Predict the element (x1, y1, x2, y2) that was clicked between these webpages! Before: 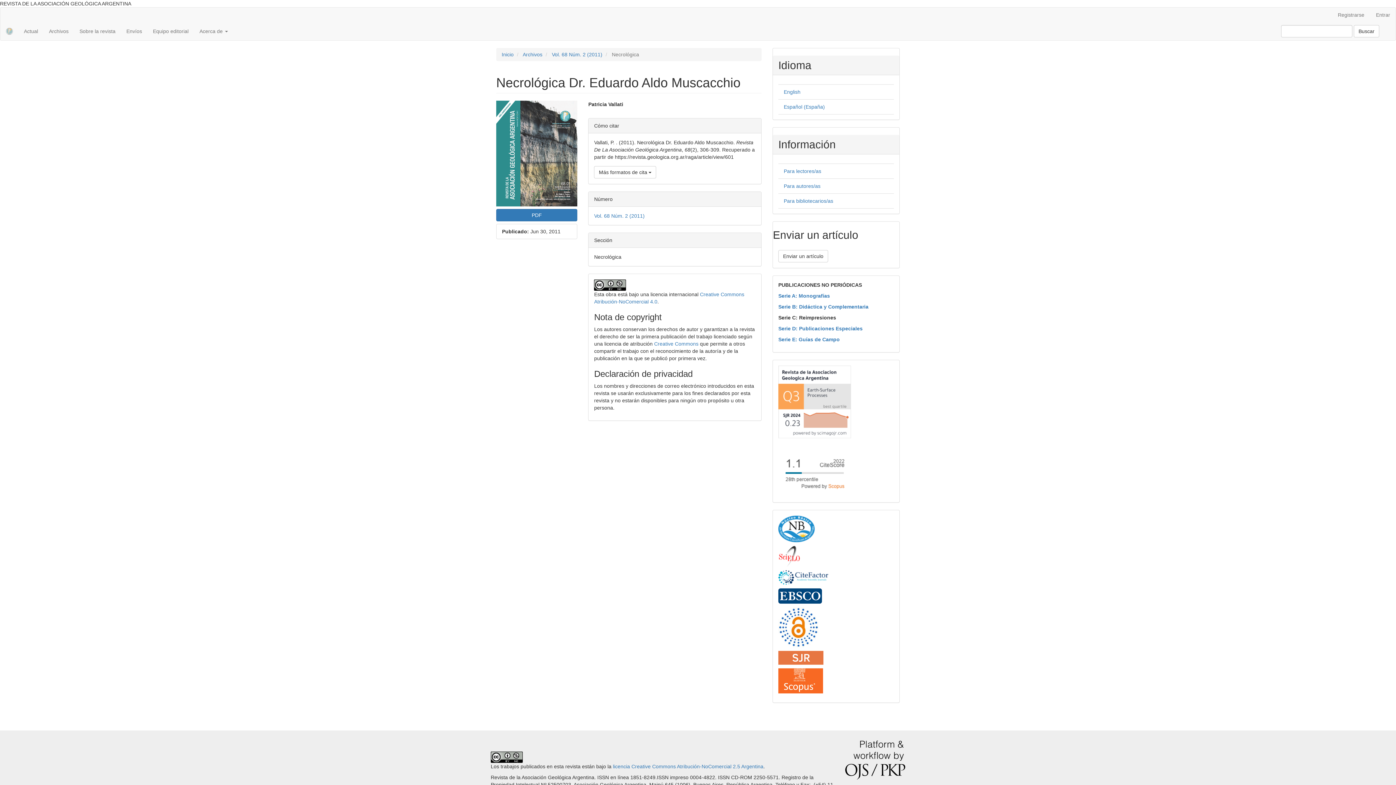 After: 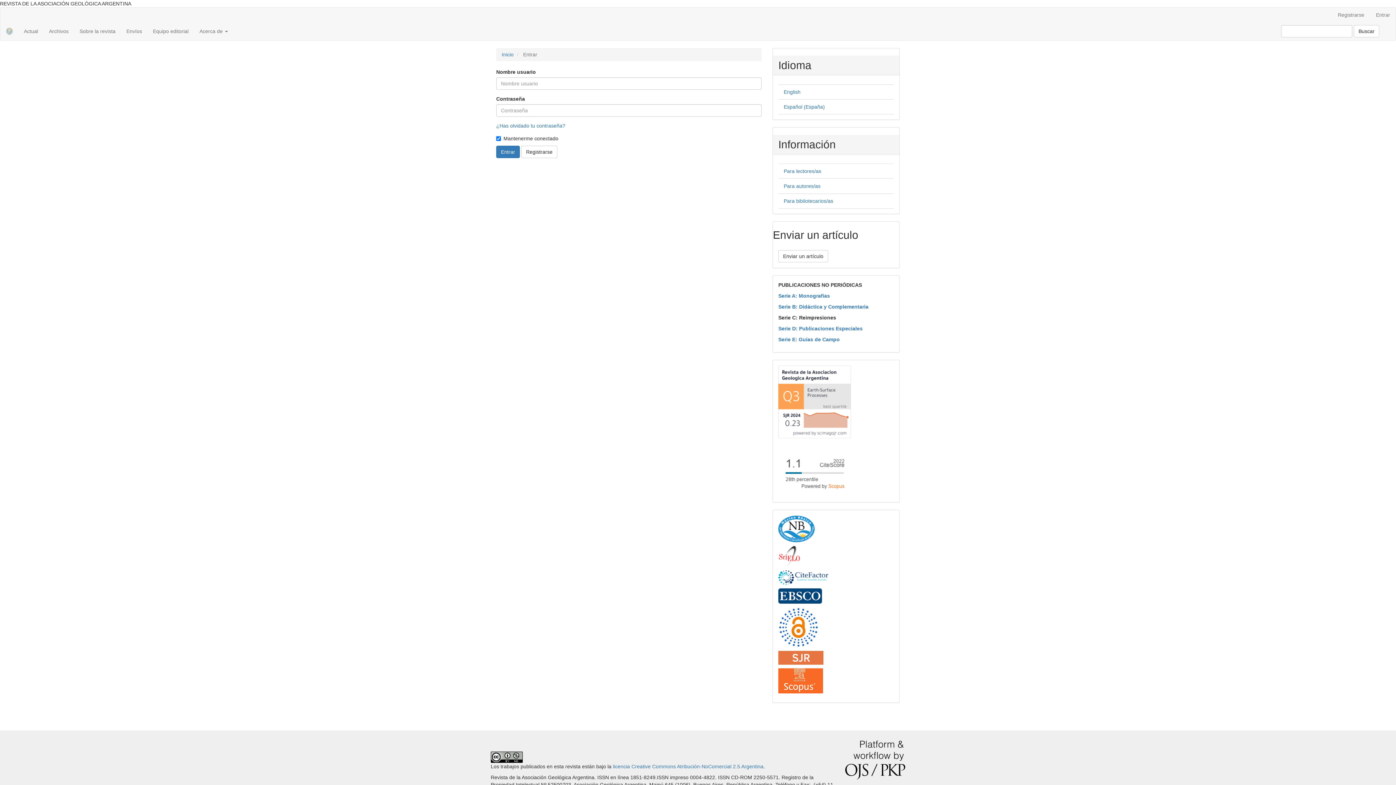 Action: bbox: (1370, 7, 1396, 22) label: Entrar